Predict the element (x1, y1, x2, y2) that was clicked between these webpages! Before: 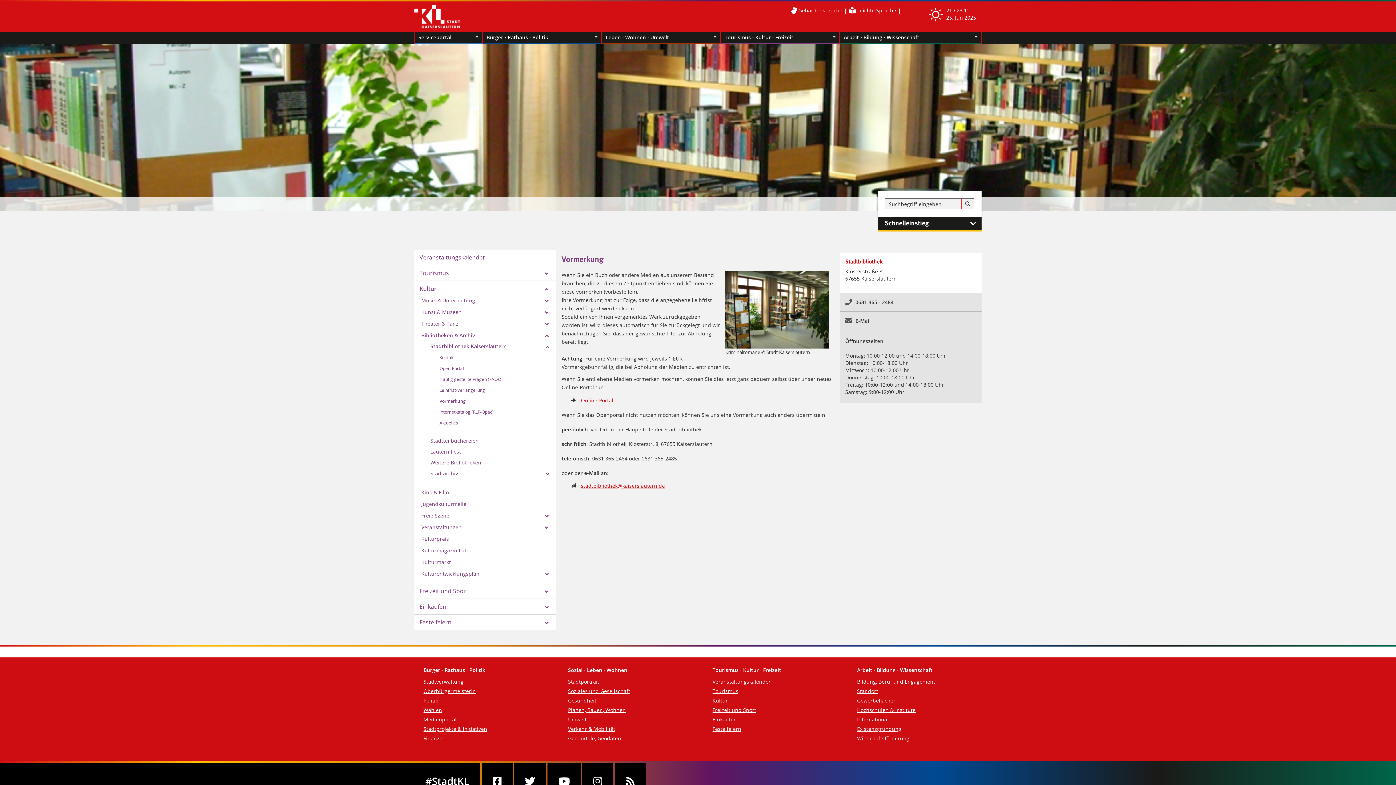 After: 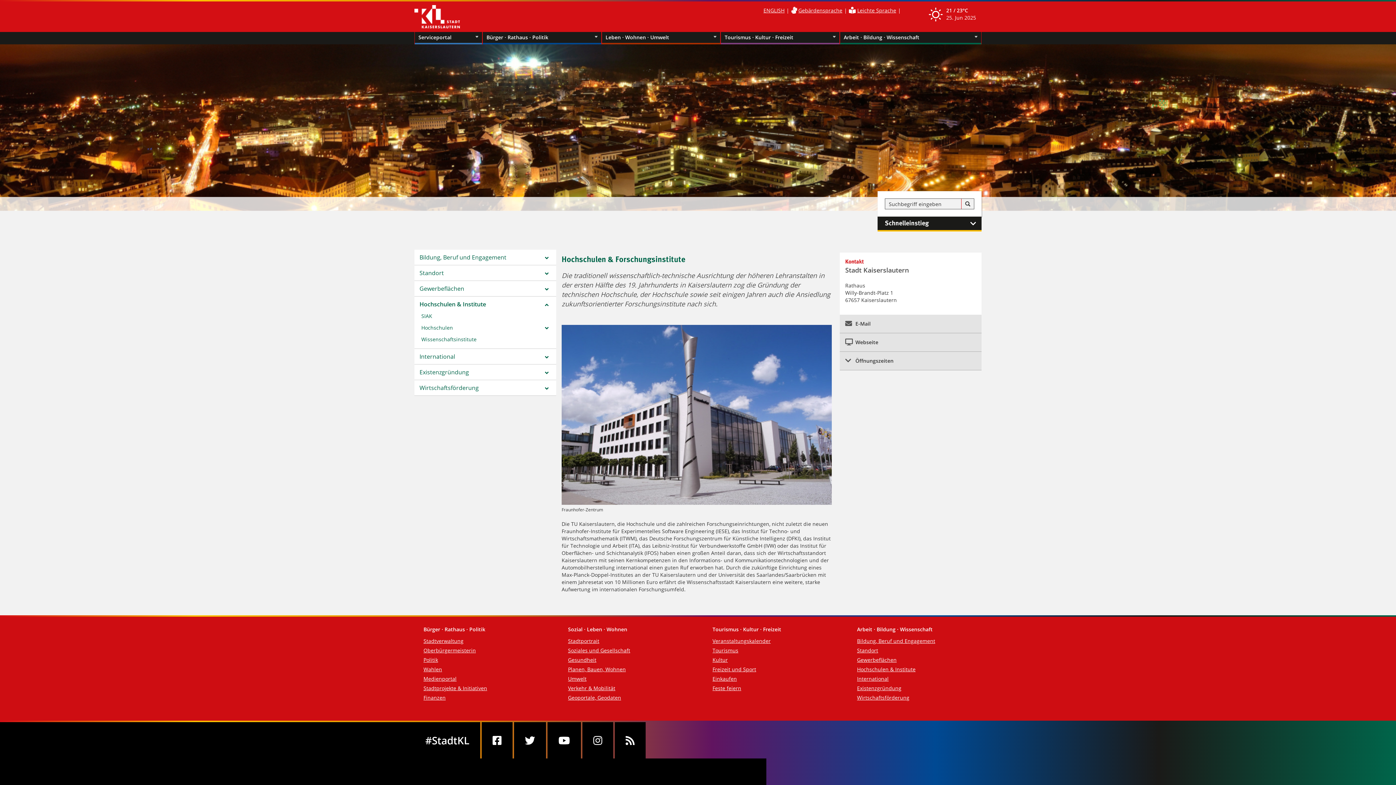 Action: bbox: (857, 706, 915, 713) label: Hochschulen & Institute